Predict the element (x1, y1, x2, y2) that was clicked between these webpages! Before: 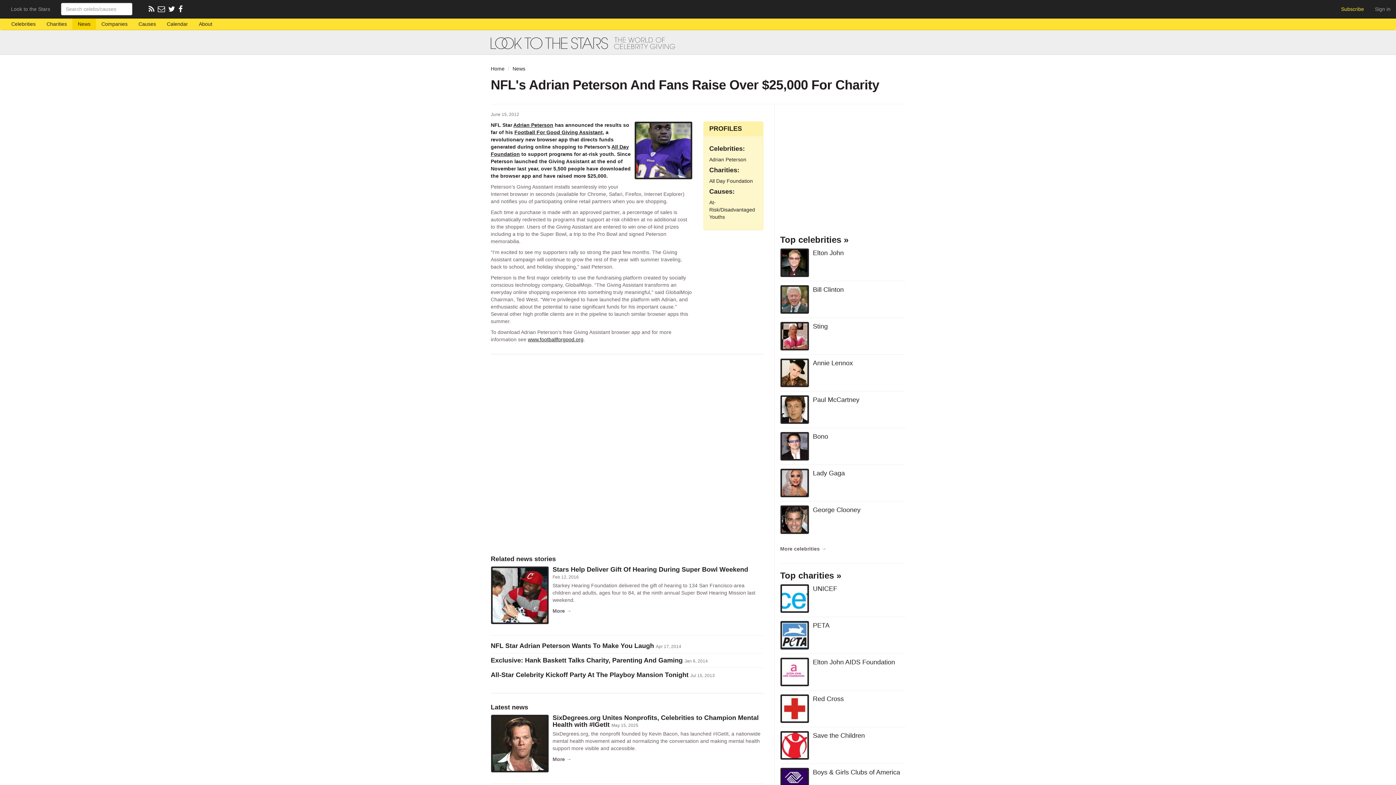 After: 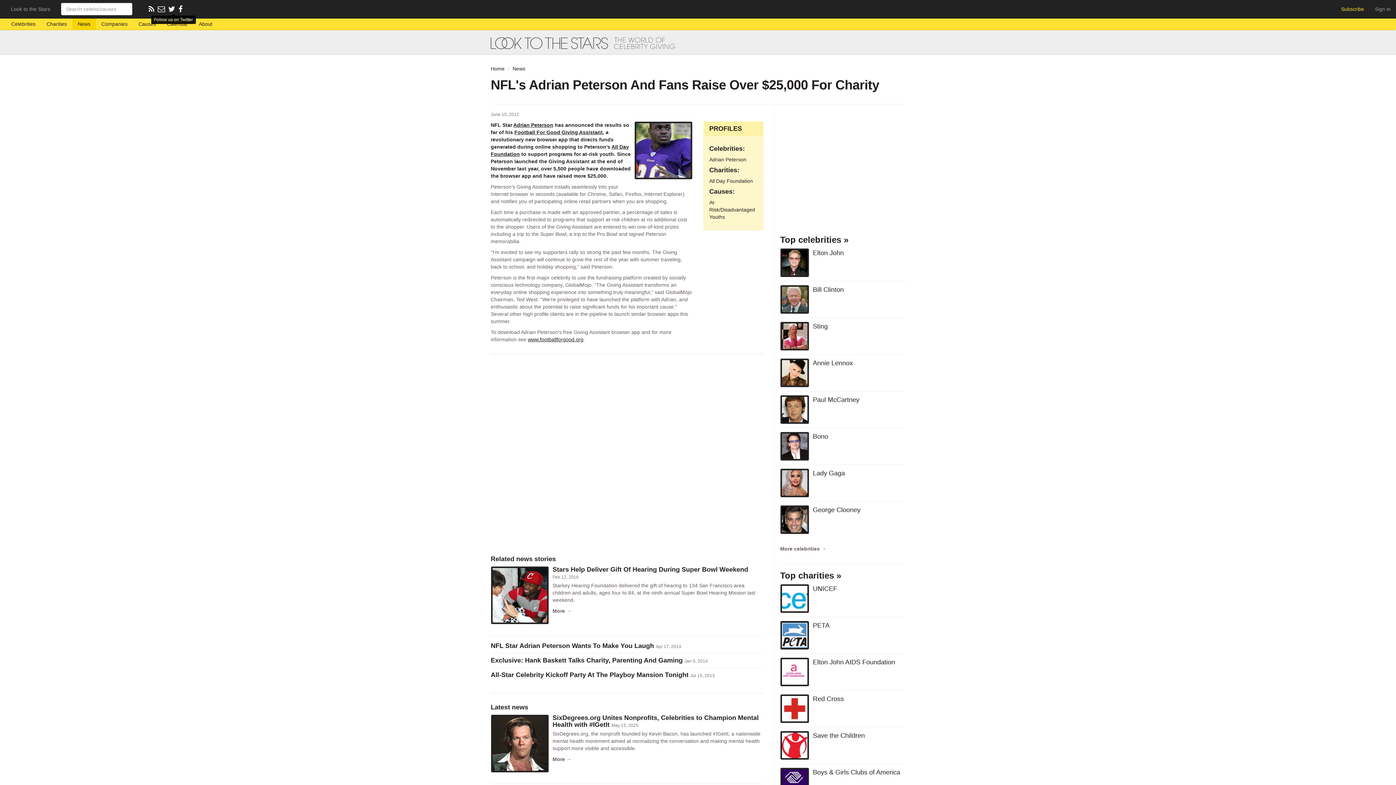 Action: label:  
Twitter bbox: (168, 6, 178, 12)